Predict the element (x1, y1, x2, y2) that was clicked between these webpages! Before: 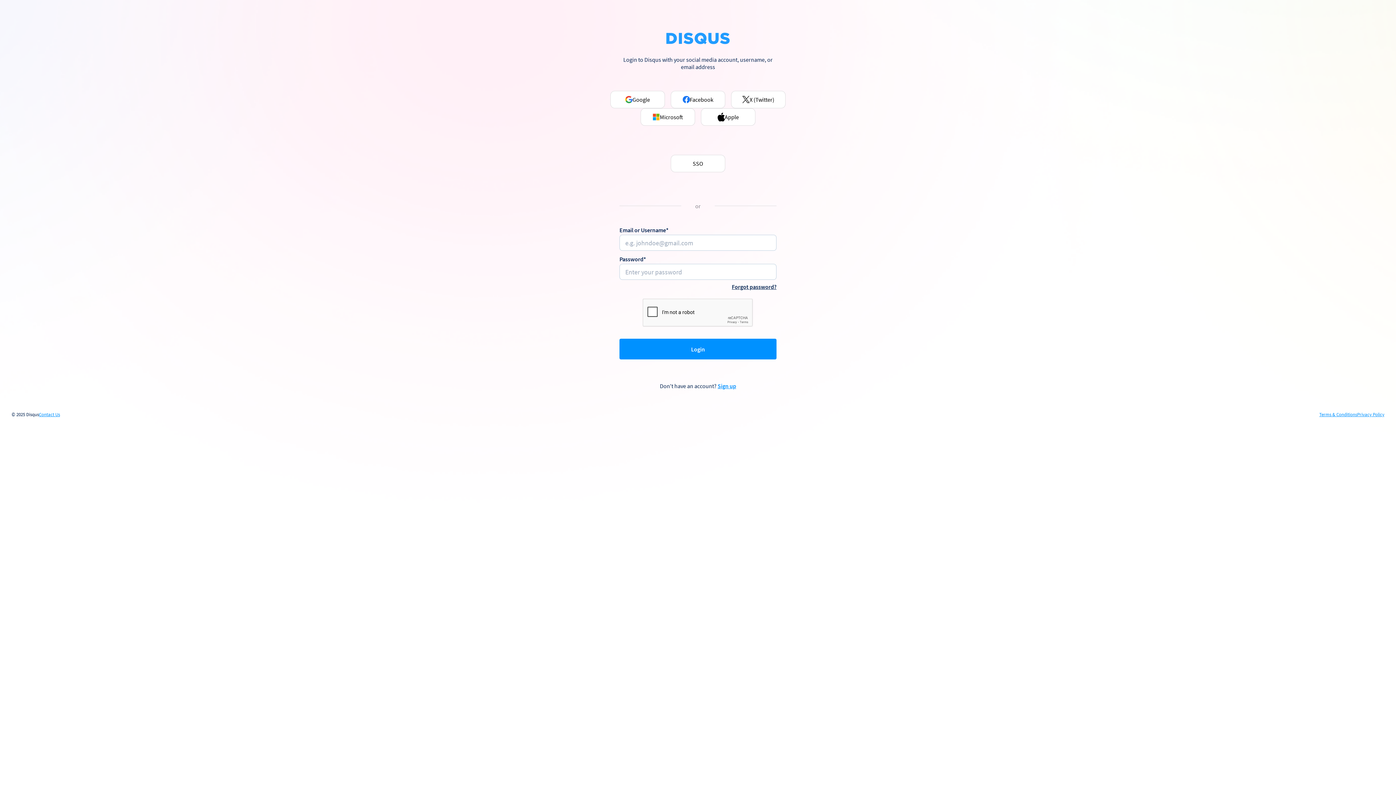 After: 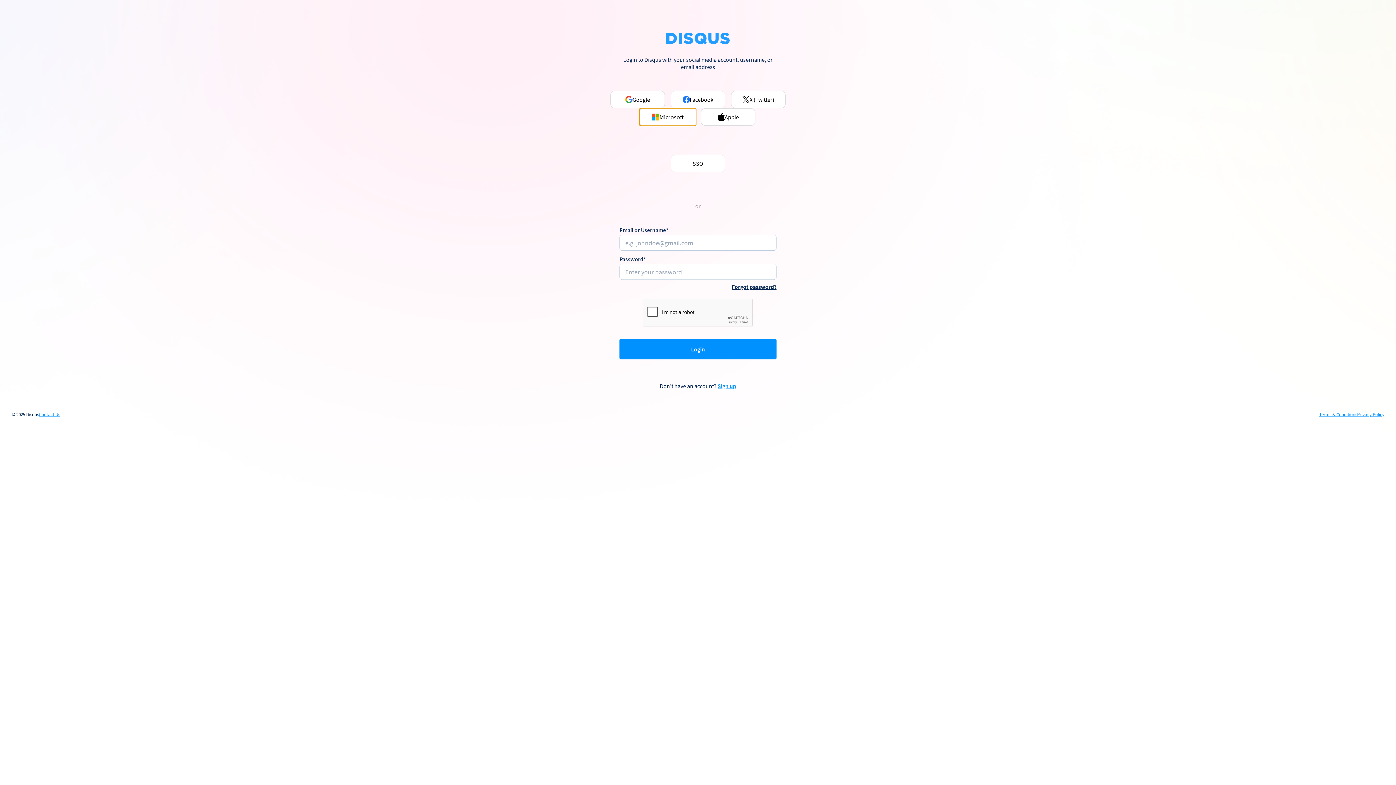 Action: label: Microsoft bbox: (640, 108, 695, 125)